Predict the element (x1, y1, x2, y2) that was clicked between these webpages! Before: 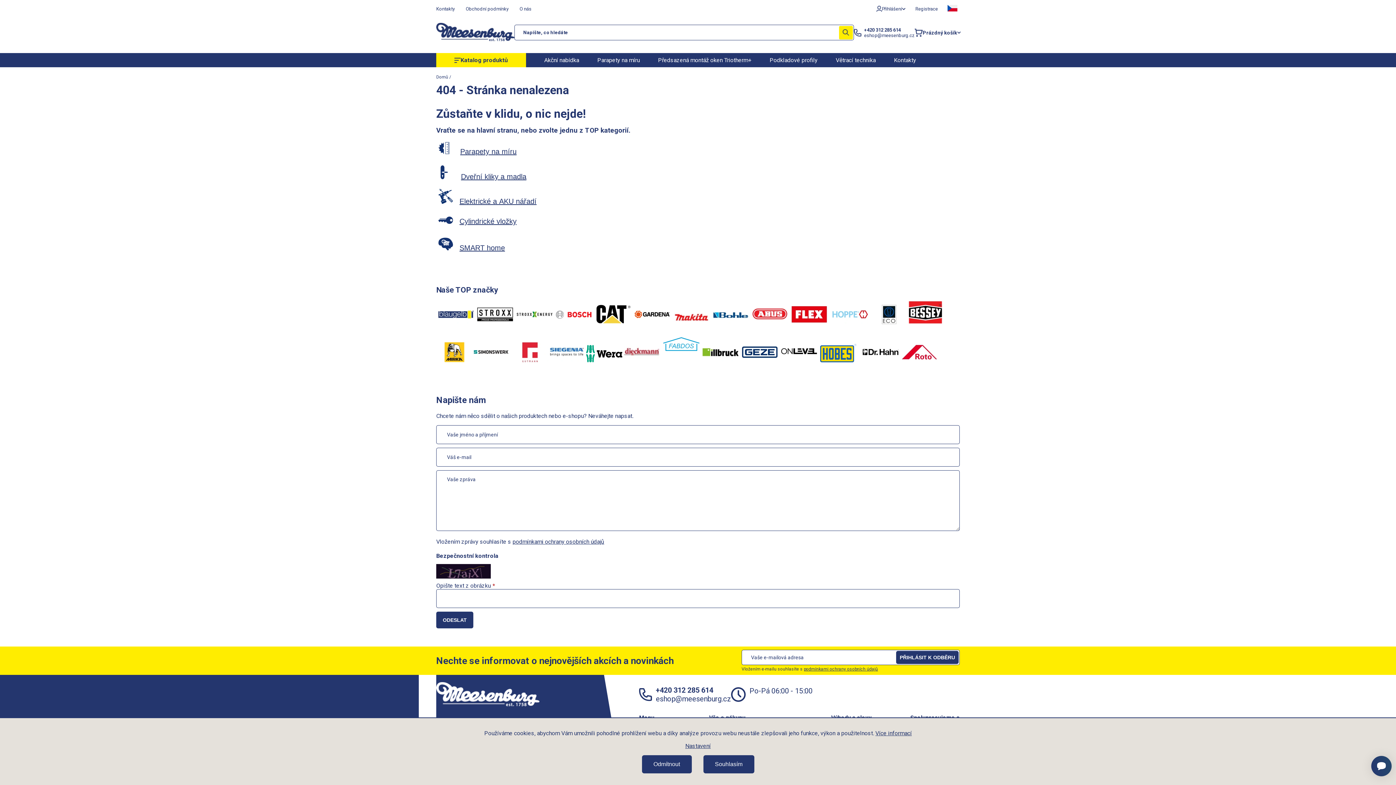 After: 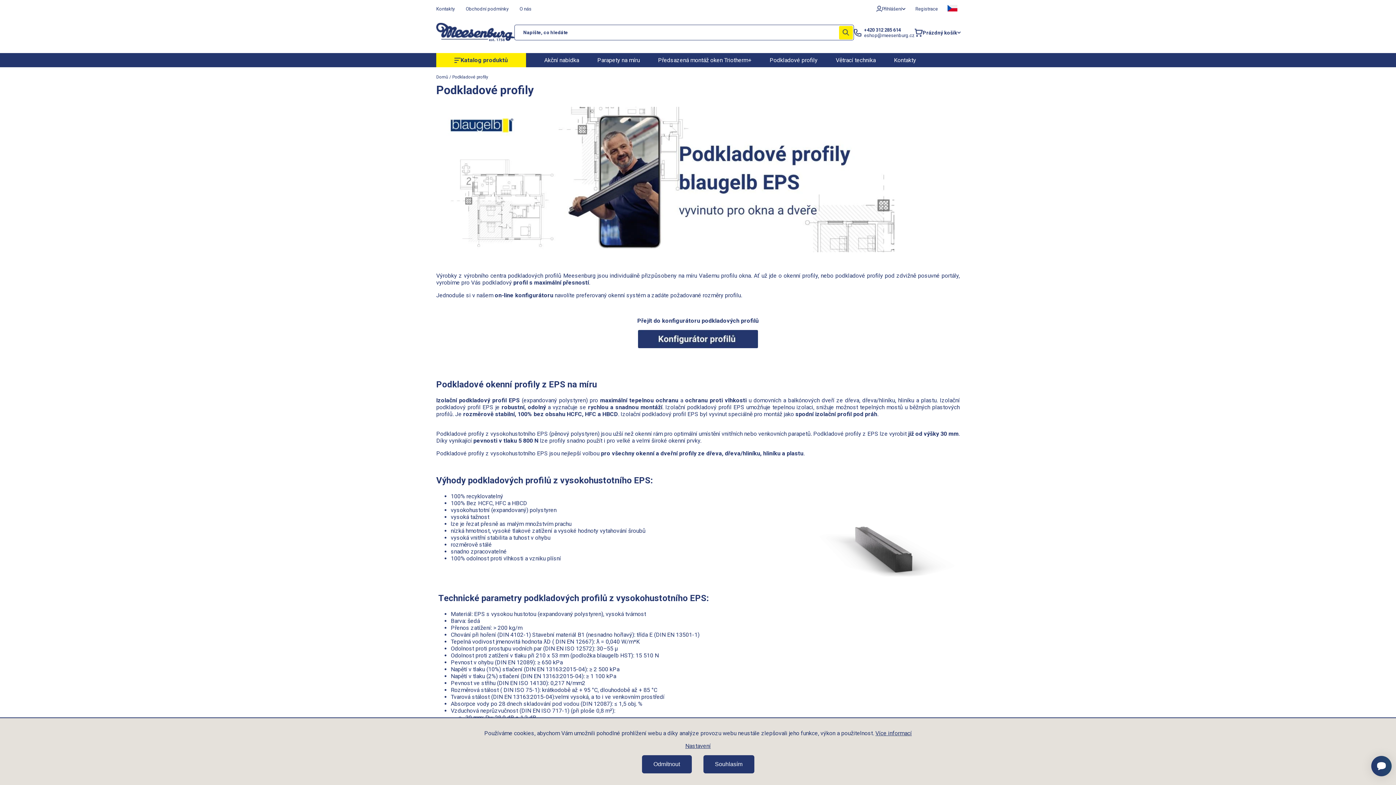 Action: label: Podkladové profily bbox: (760, 53, 826, 67)